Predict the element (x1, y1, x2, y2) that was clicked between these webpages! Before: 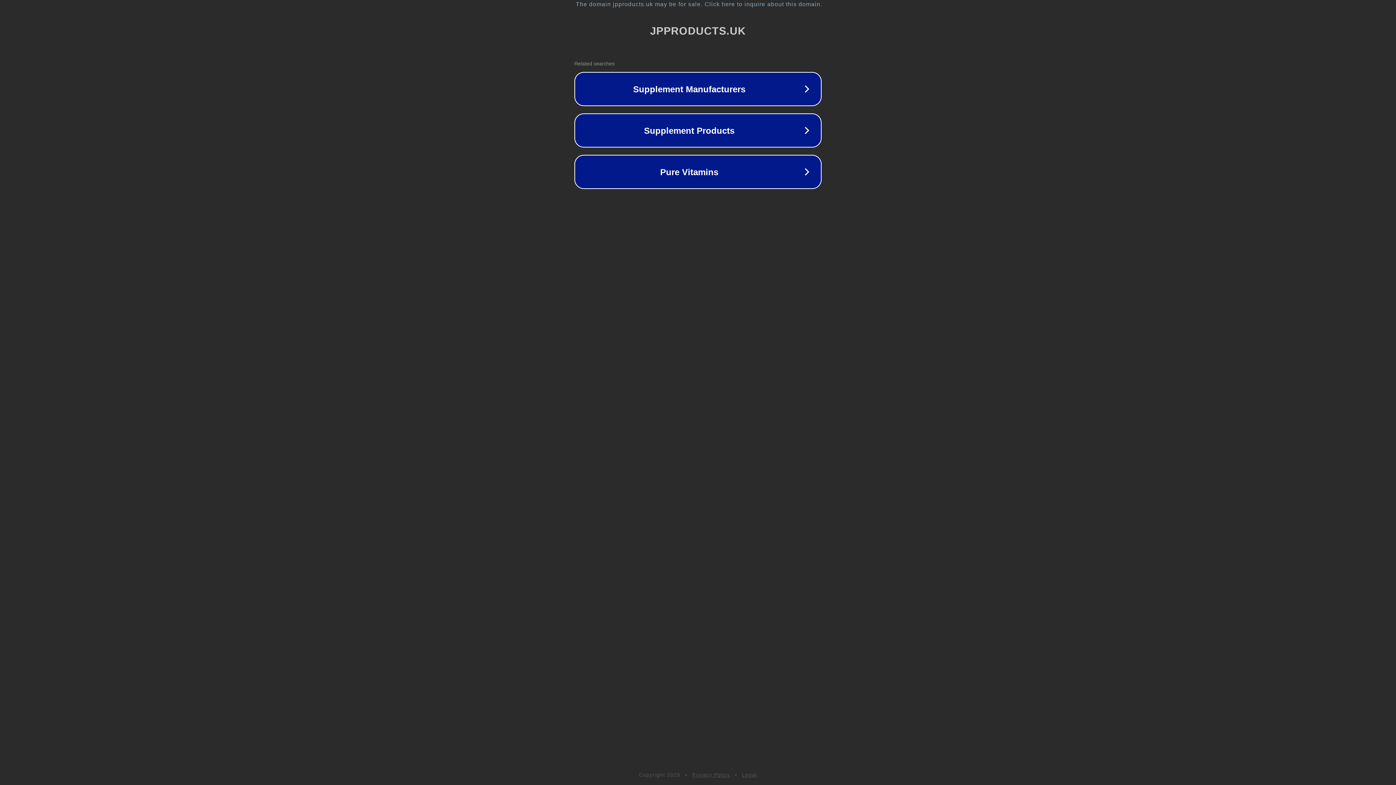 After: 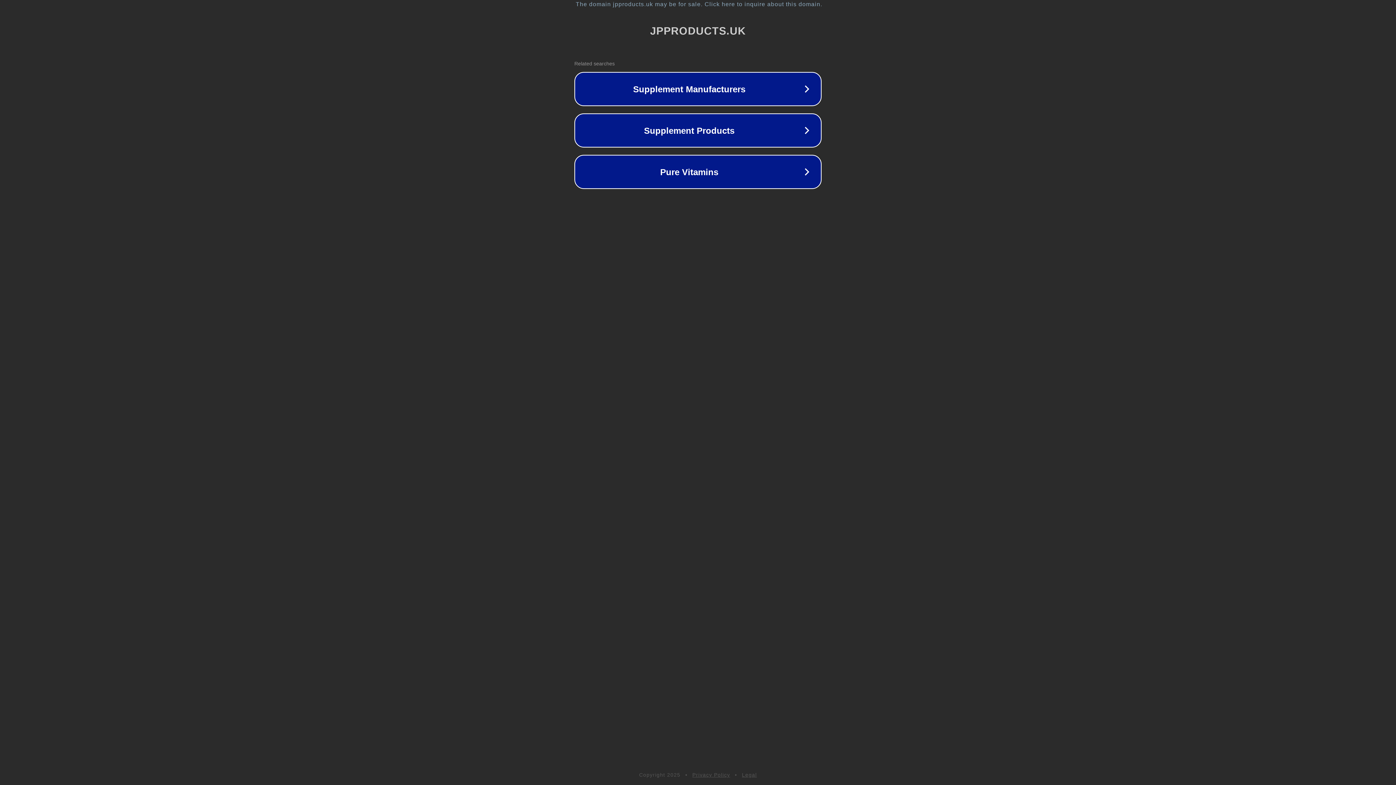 Action: label: Legal bbox: (742, 772, 757, 778)